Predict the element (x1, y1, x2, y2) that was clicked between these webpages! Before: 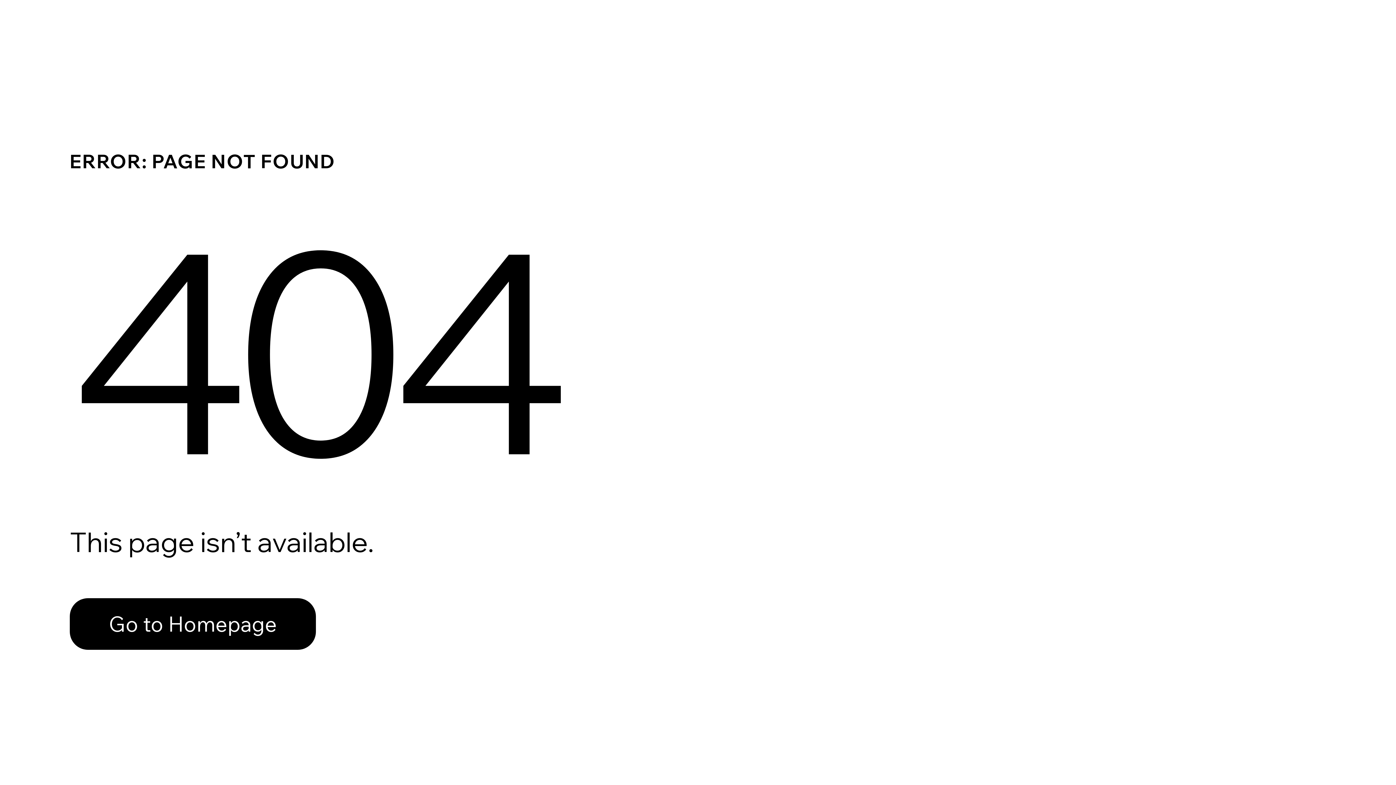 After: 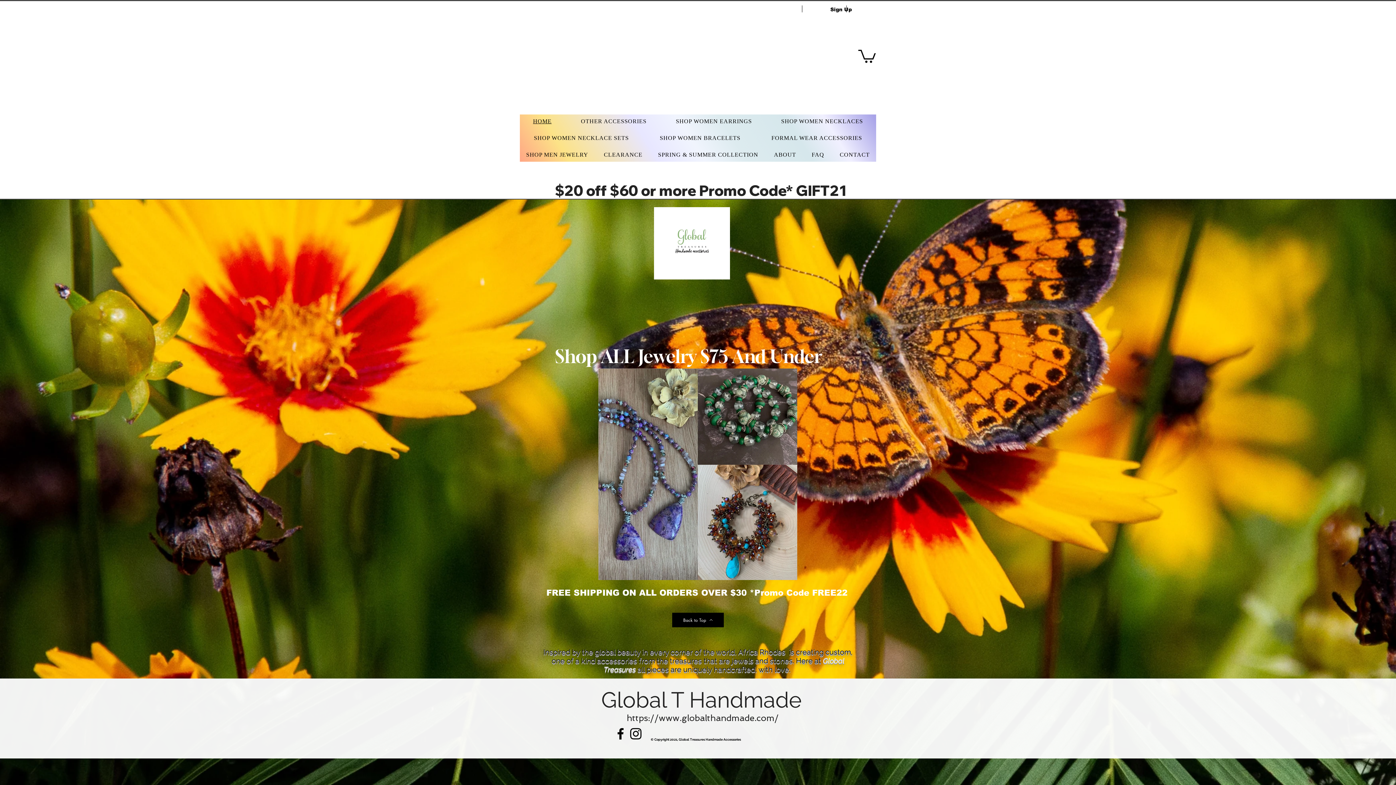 Action: bbox: (69, 582, 768, 659) label: Go to Homepage